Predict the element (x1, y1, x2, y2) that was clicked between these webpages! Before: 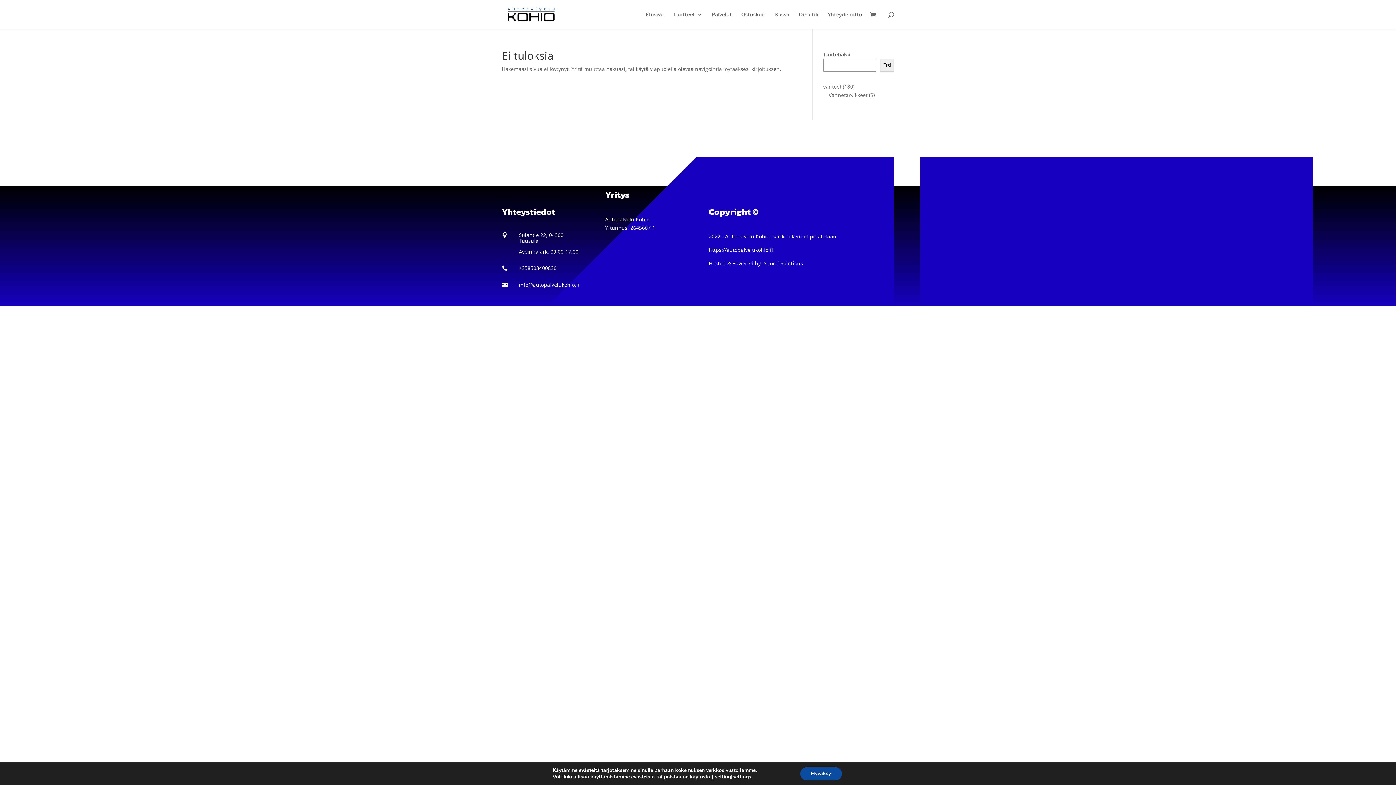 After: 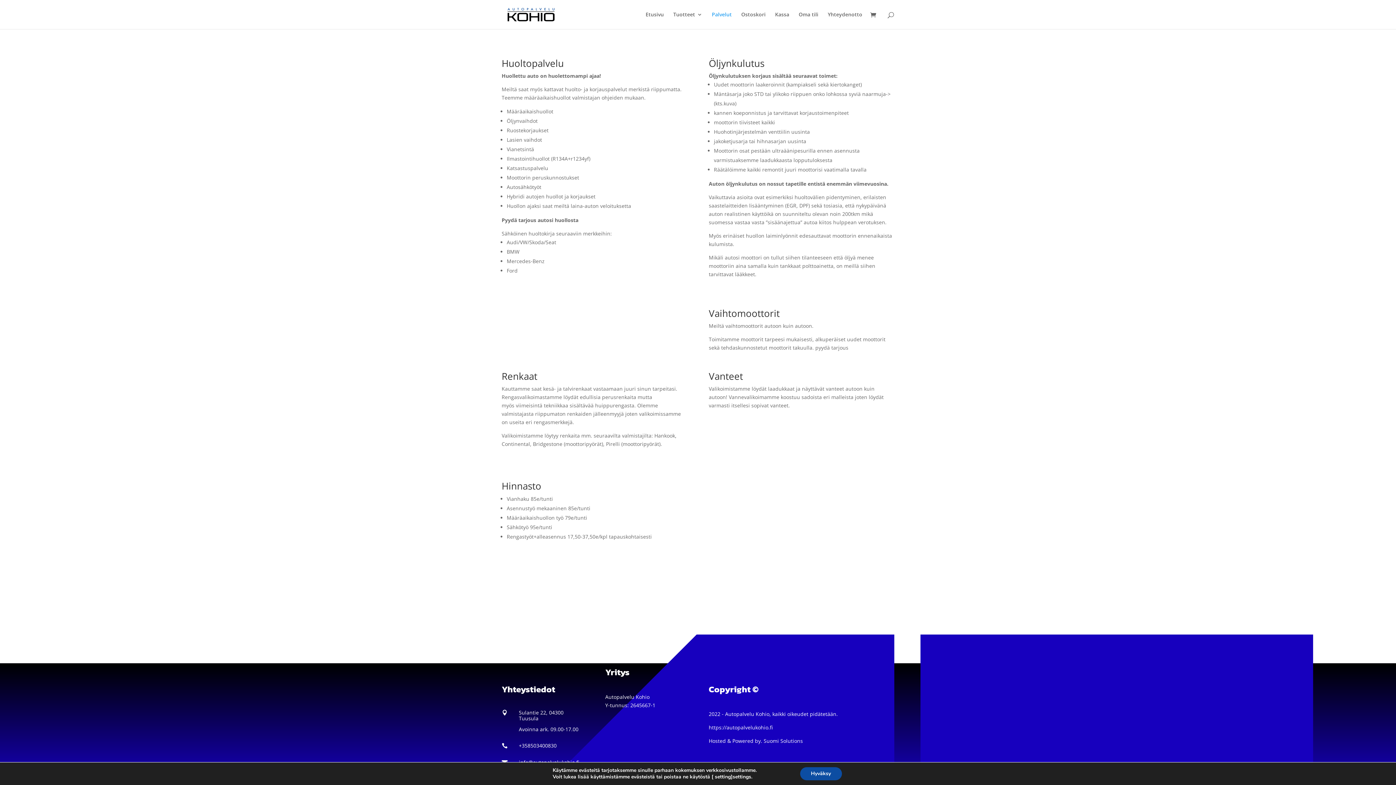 Action: label: Palvelut bbox: (712, 12, 732, 29)